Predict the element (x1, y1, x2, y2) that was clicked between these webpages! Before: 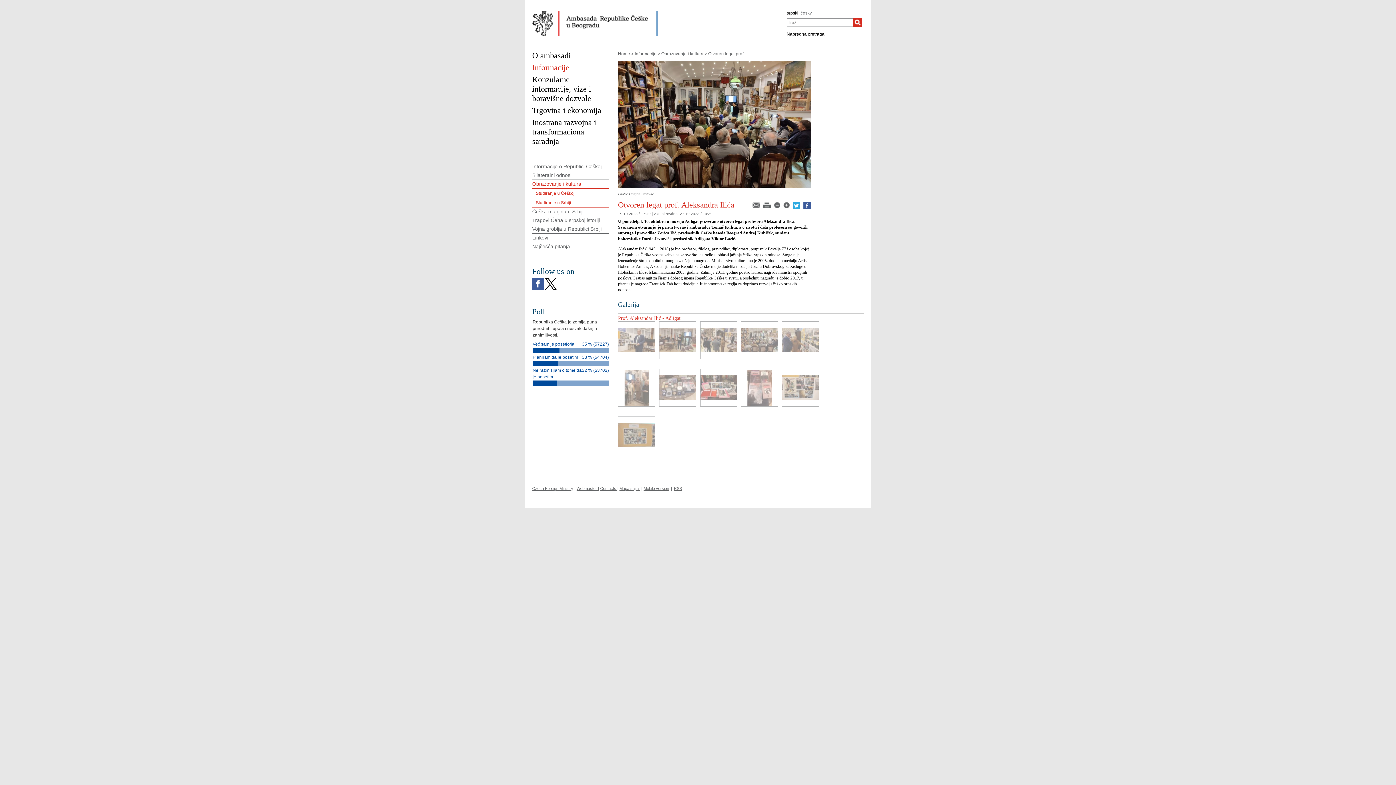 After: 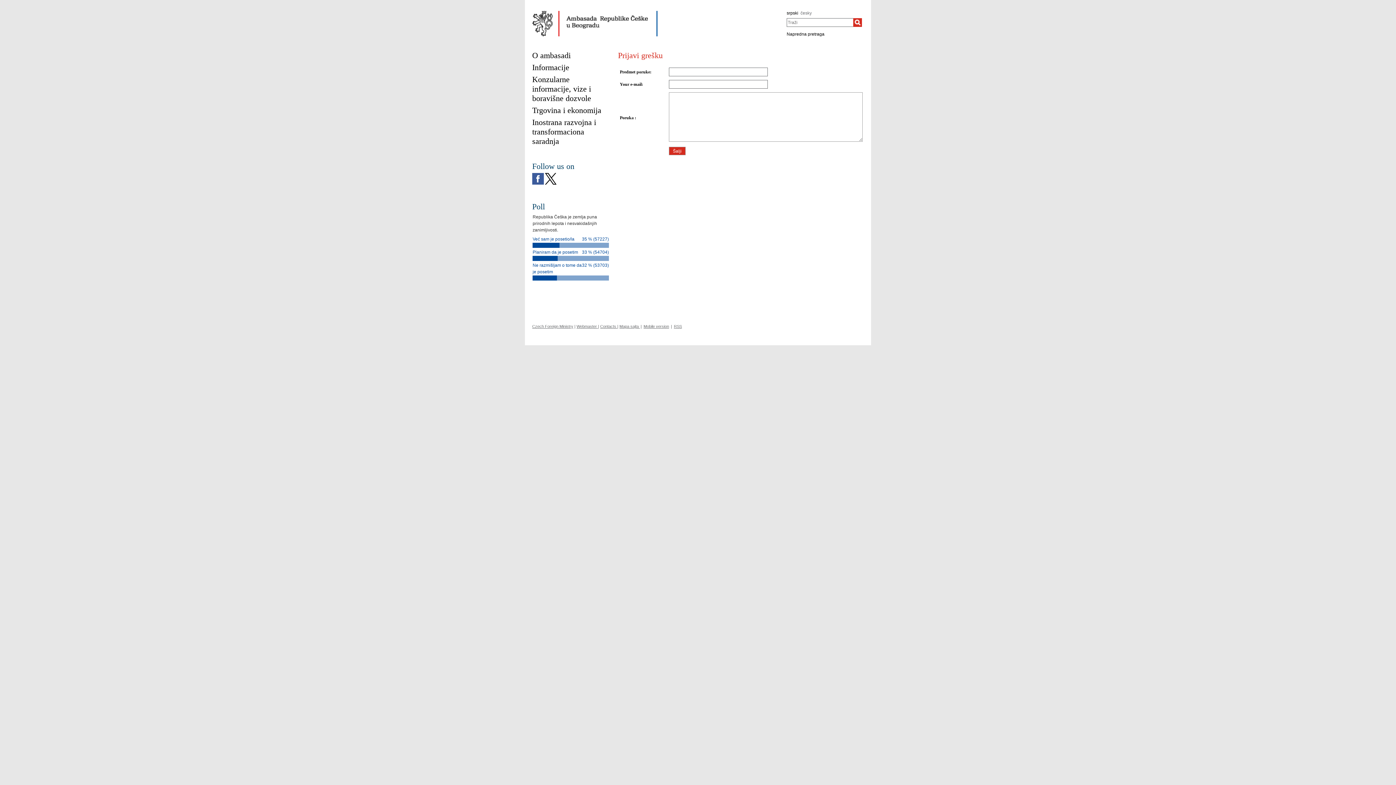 Action: label: Webmaster  bbox: (576, 486, 598, 491)